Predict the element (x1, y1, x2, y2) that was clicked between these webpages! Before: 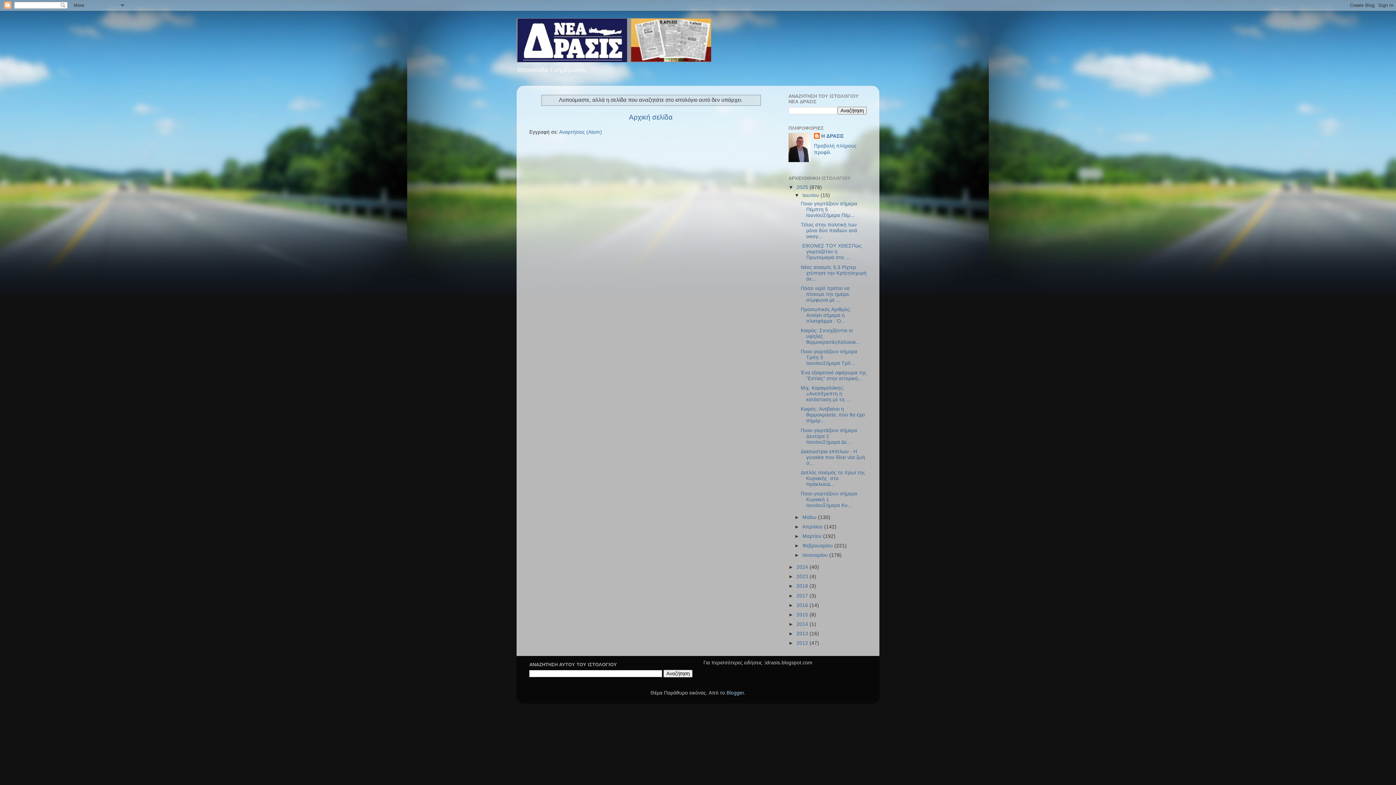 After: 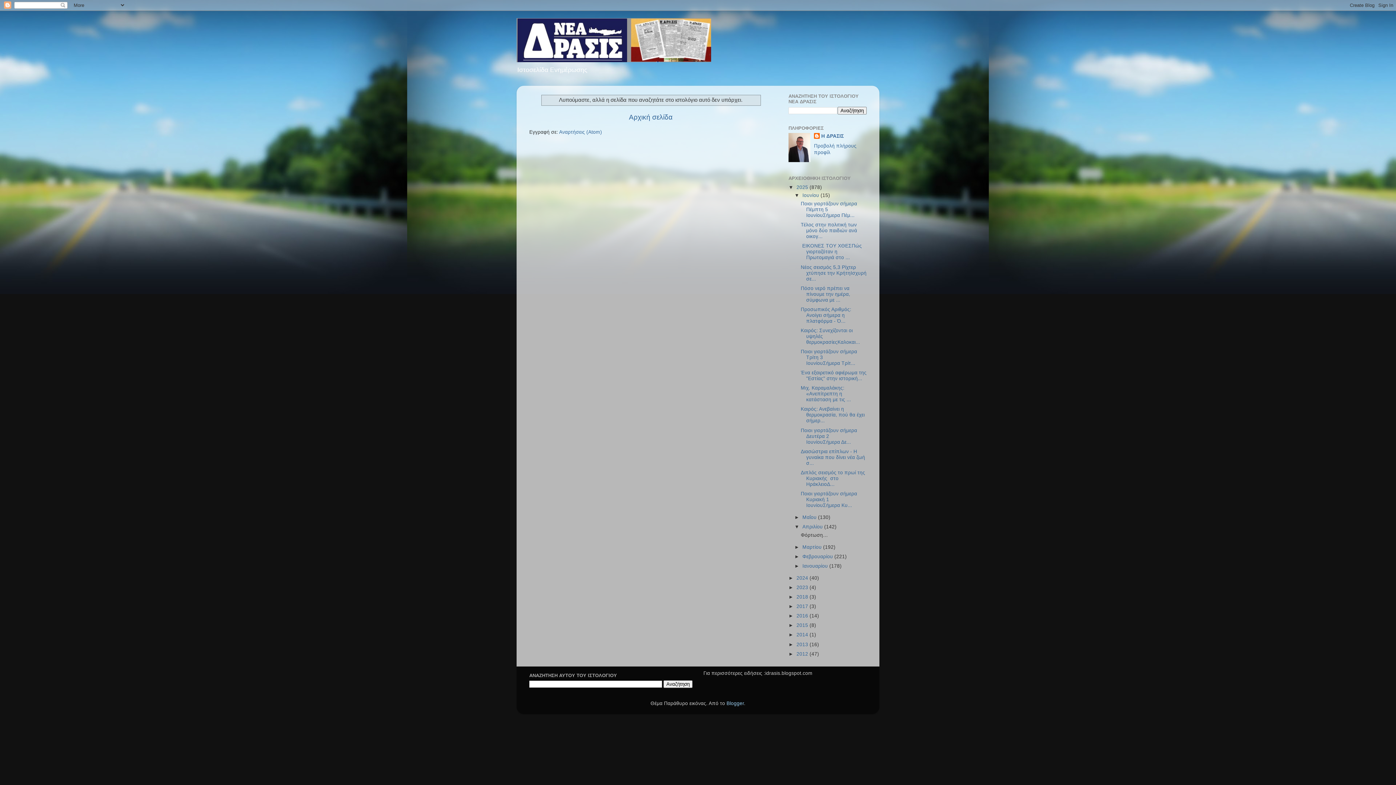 Action: label: ►   bbox: (794, 524, 802, 529)